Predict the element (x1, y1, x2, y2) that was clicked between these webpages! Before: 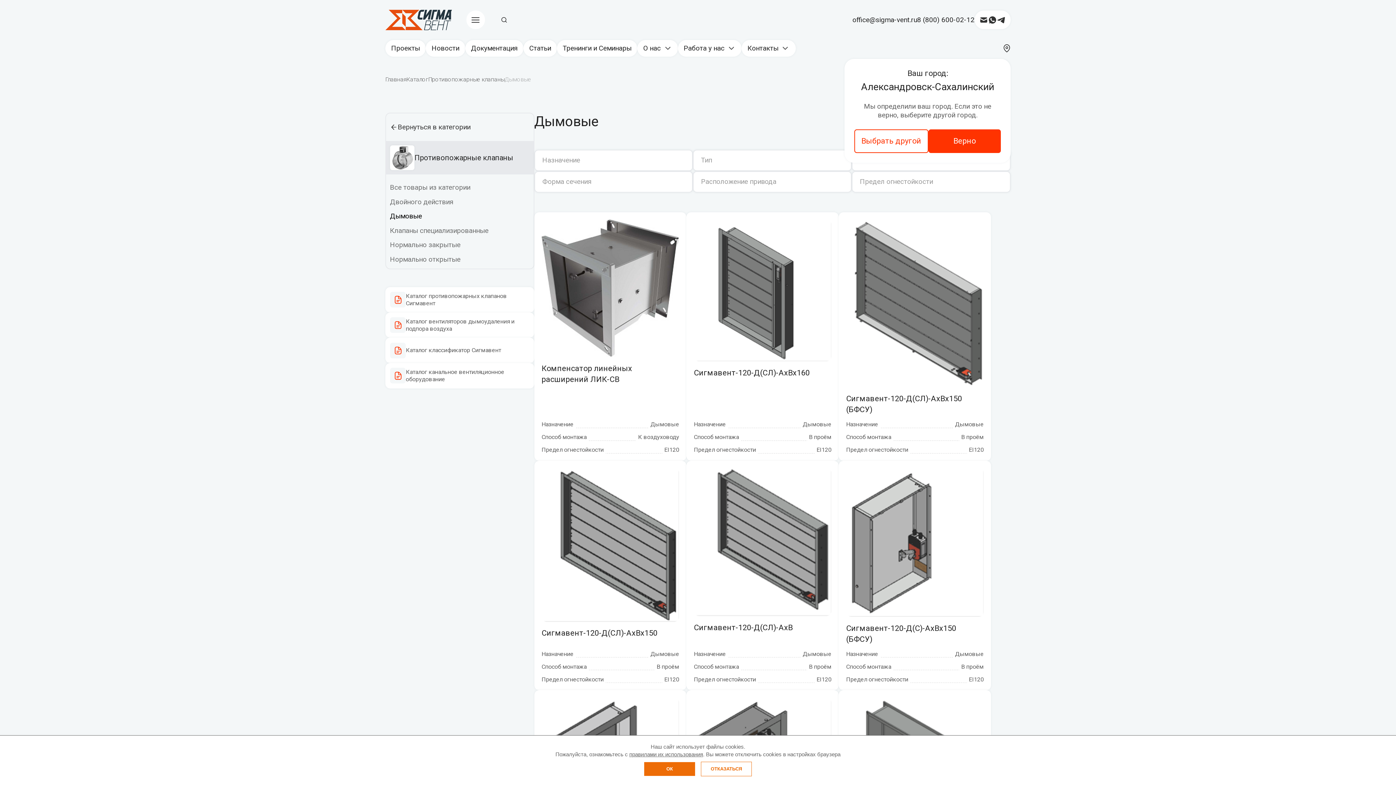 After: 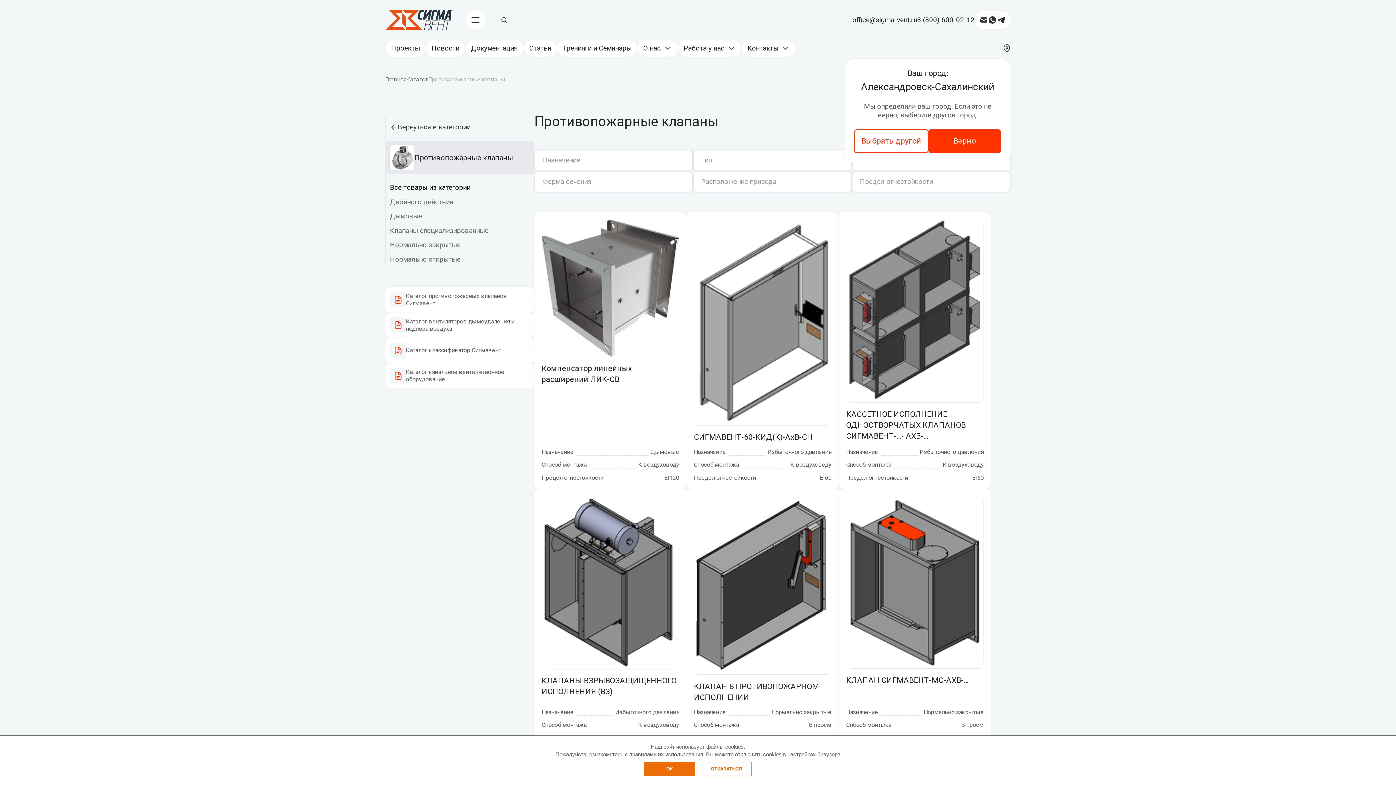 Action: label: Вернуться в категории bbox: (386, 113, 533, 140)